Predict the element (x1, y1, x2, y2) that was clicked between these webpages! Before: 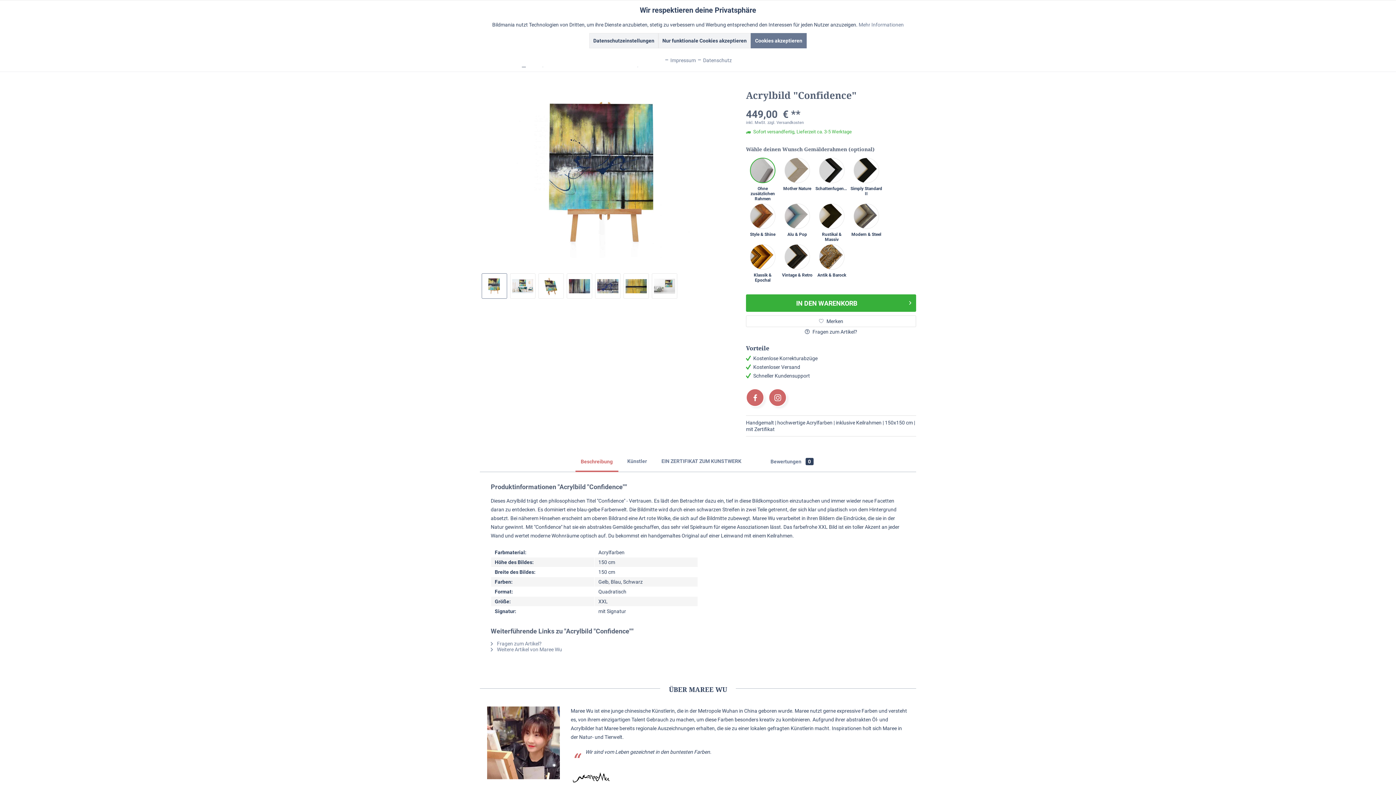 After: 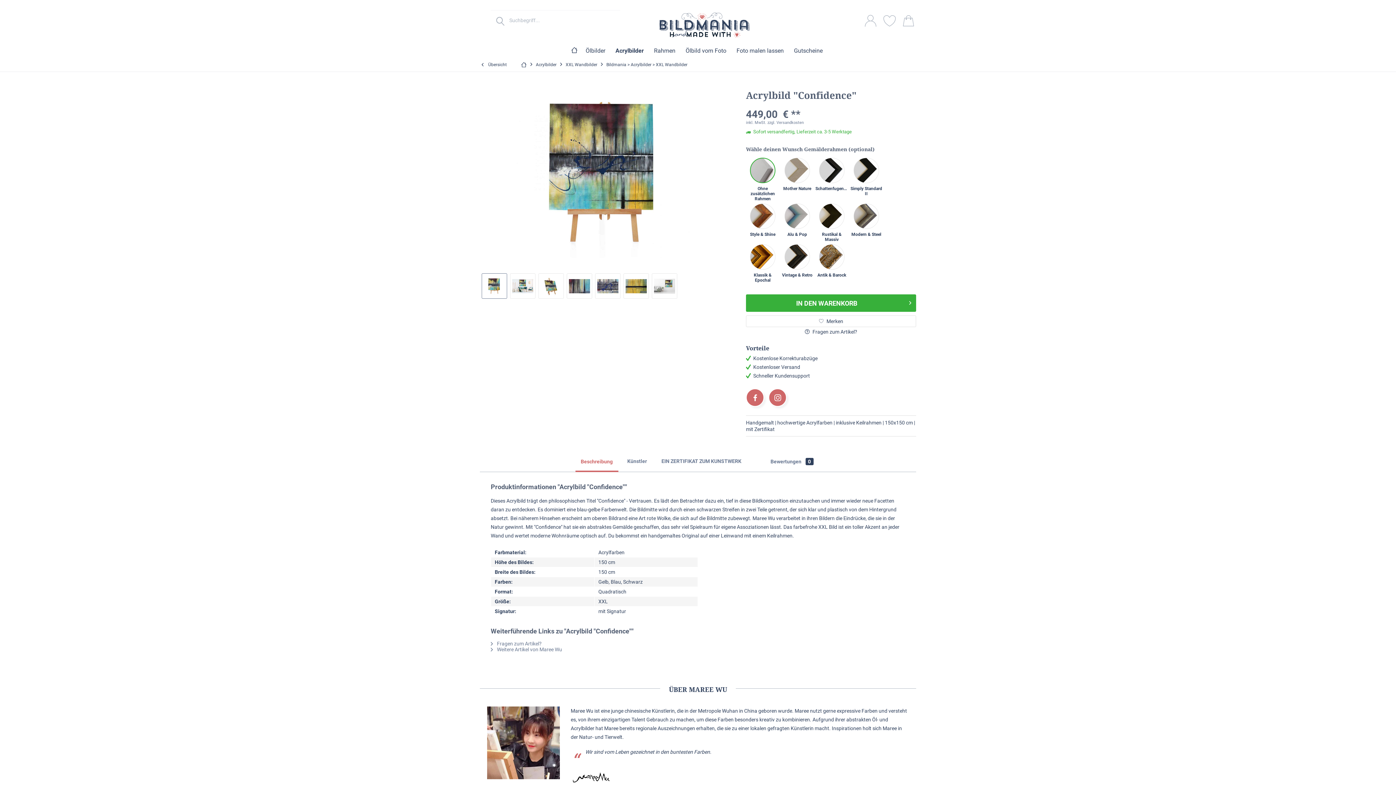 Action: label: Nur funktionale Cookies akzeptieren bbox: (658, 33, 750, 48)